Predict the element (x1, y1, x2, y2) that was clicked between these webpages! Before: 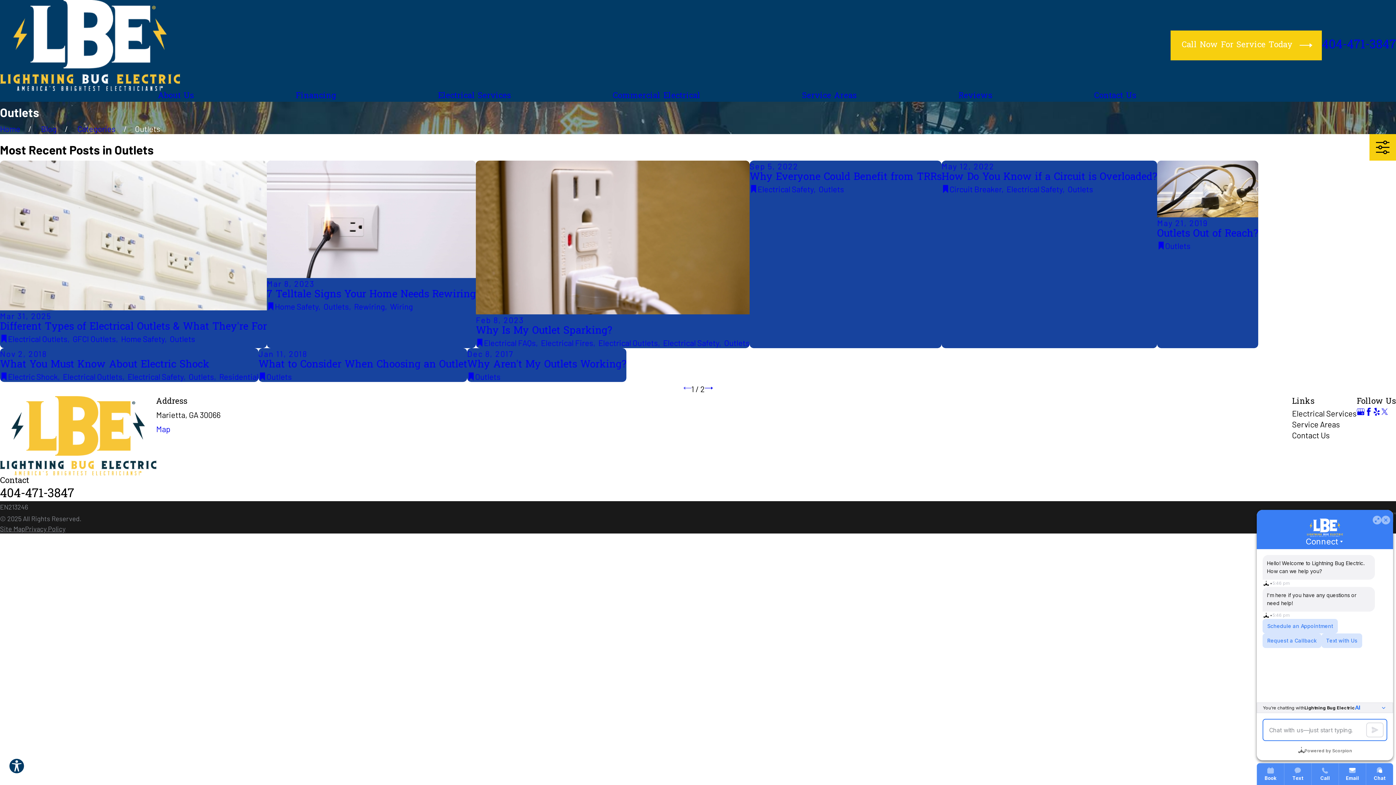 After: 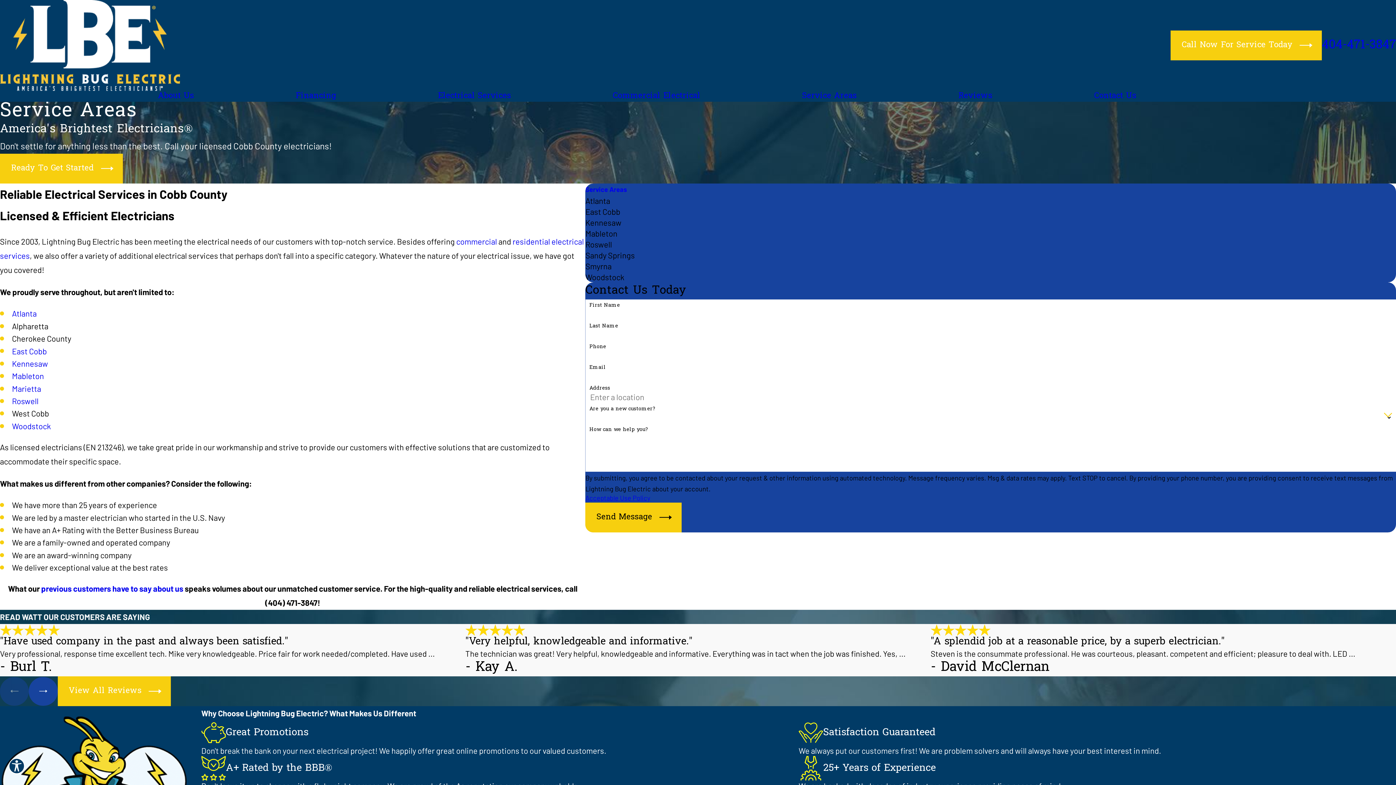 Action: bbox: (1292, 419, 1340, 429) label: Service Areas